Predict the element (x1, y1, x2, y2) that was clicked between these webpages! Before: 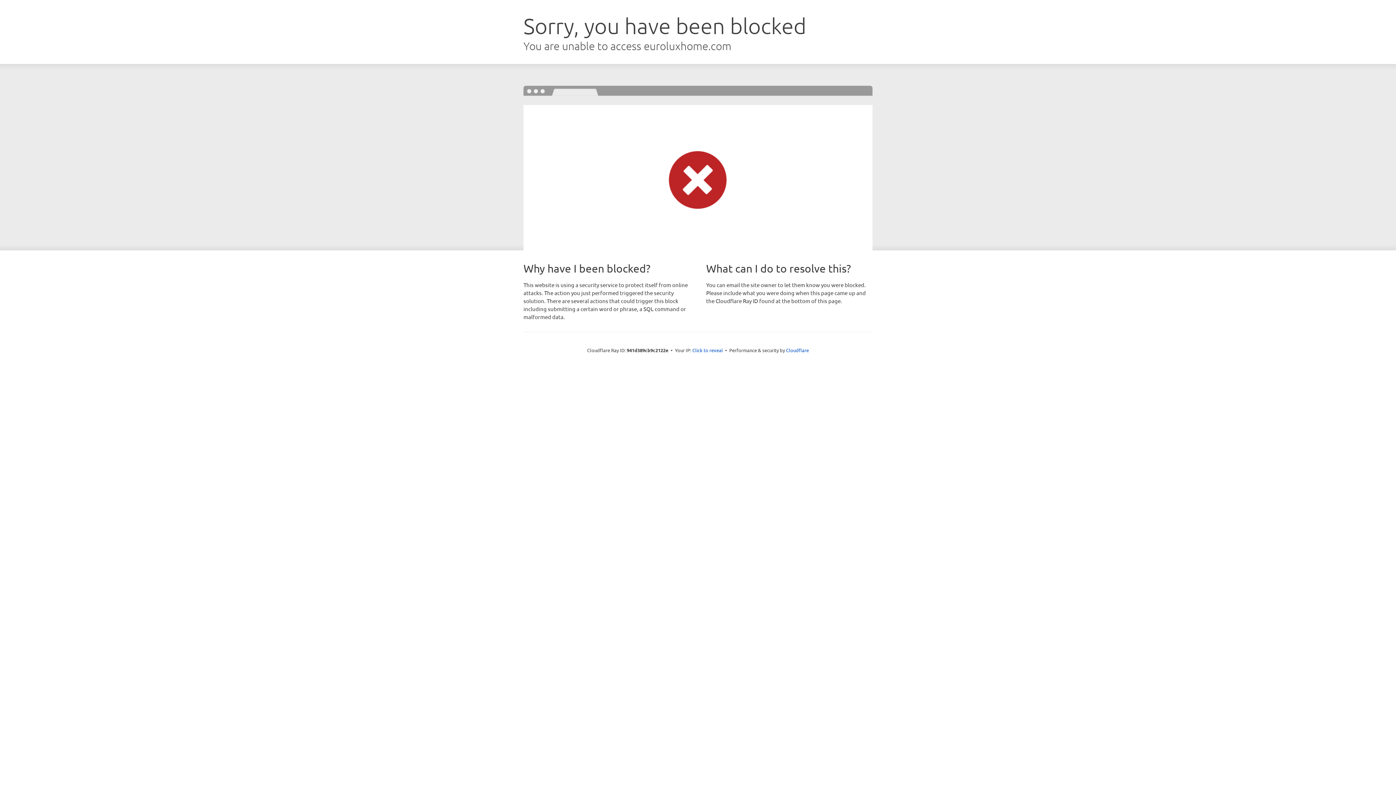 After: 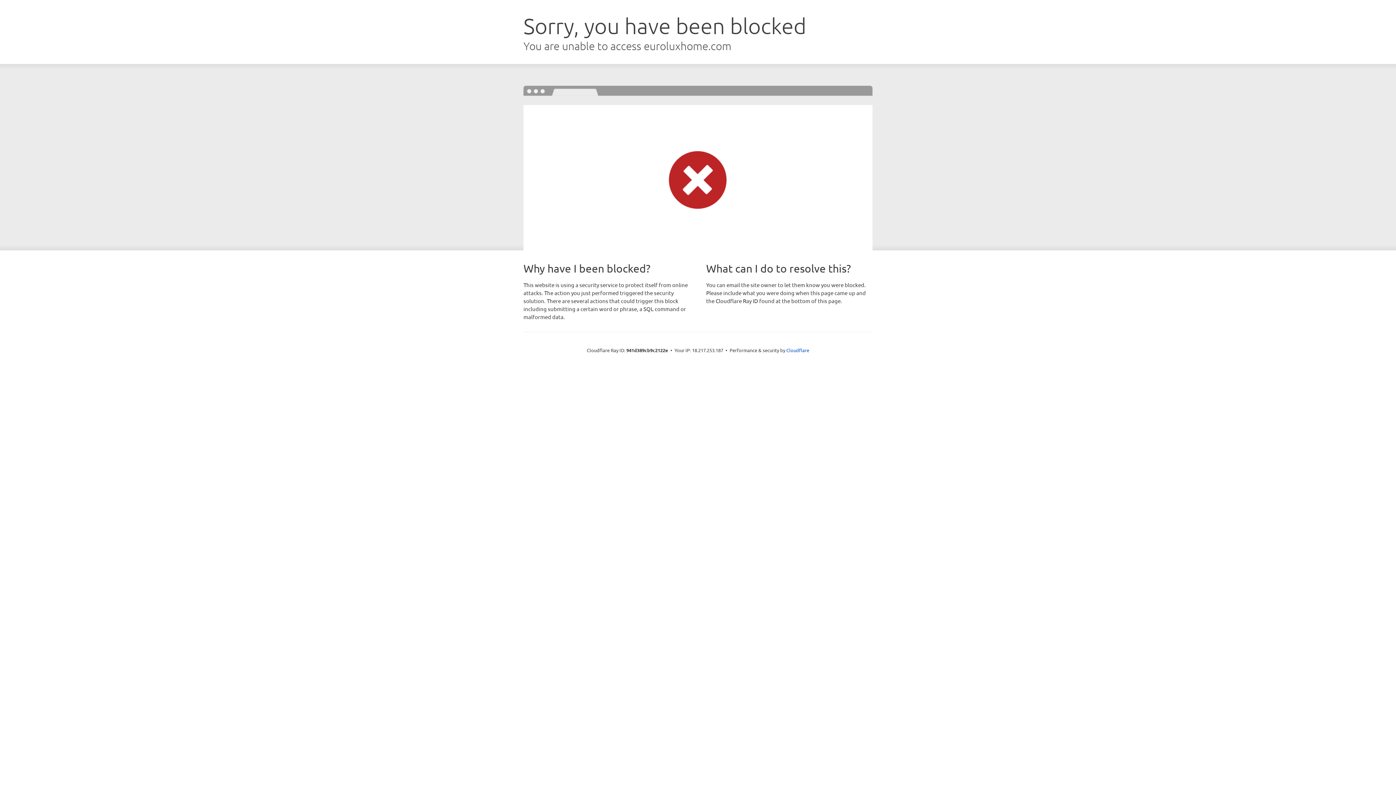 Action: label: Click to reveal bbox: (692, 346, 723, 353)